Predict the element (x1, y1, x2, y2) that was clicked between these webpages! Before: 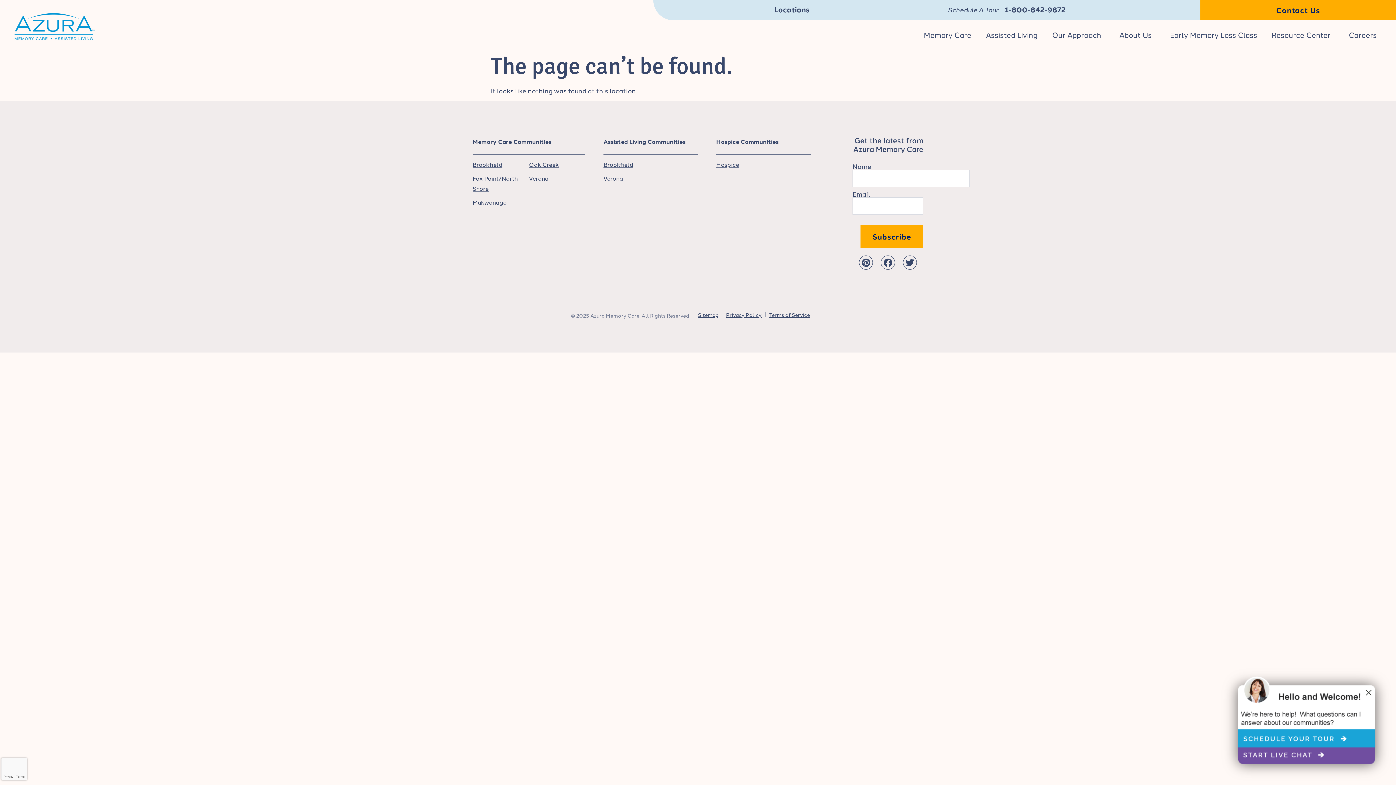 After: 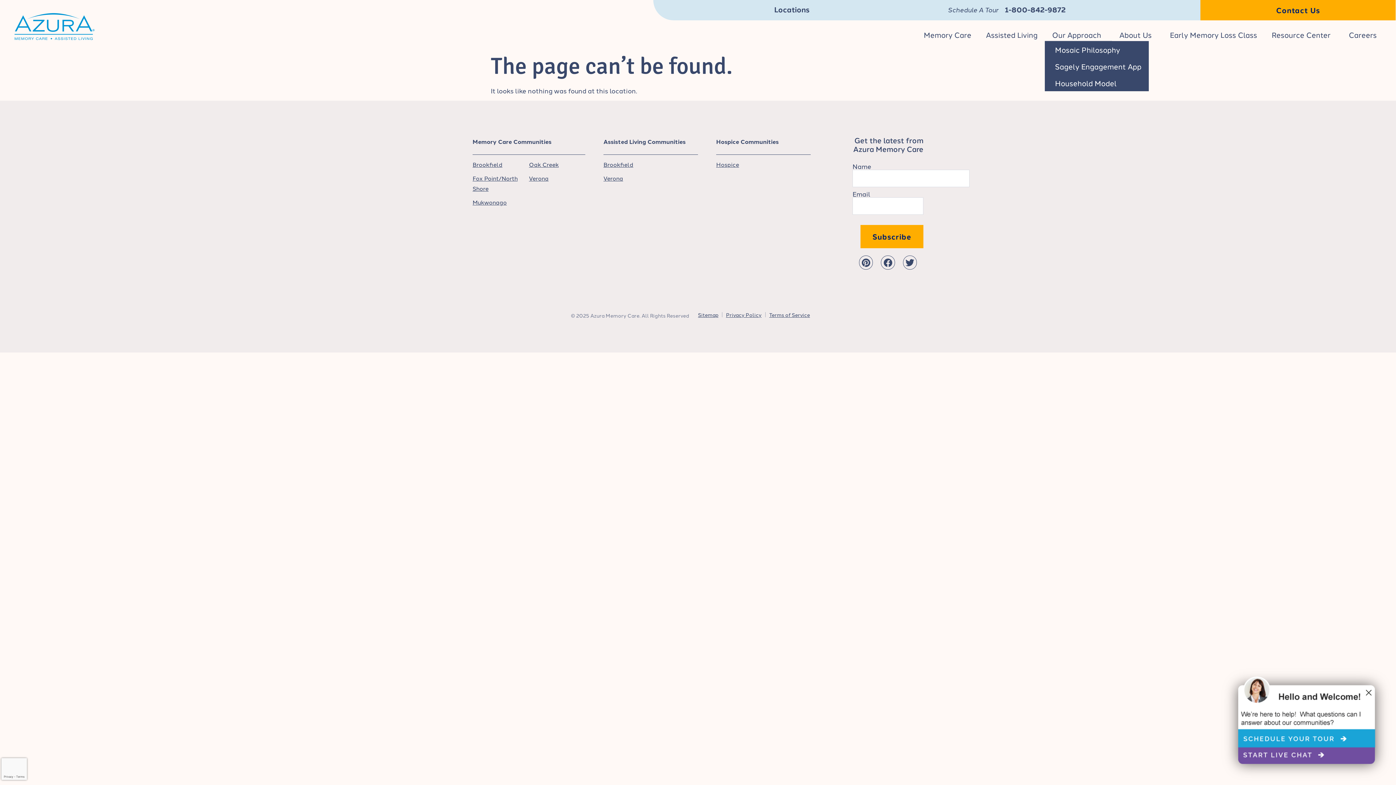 Action: bbox: (1045, 28, 1112, 41) label: Our Approach